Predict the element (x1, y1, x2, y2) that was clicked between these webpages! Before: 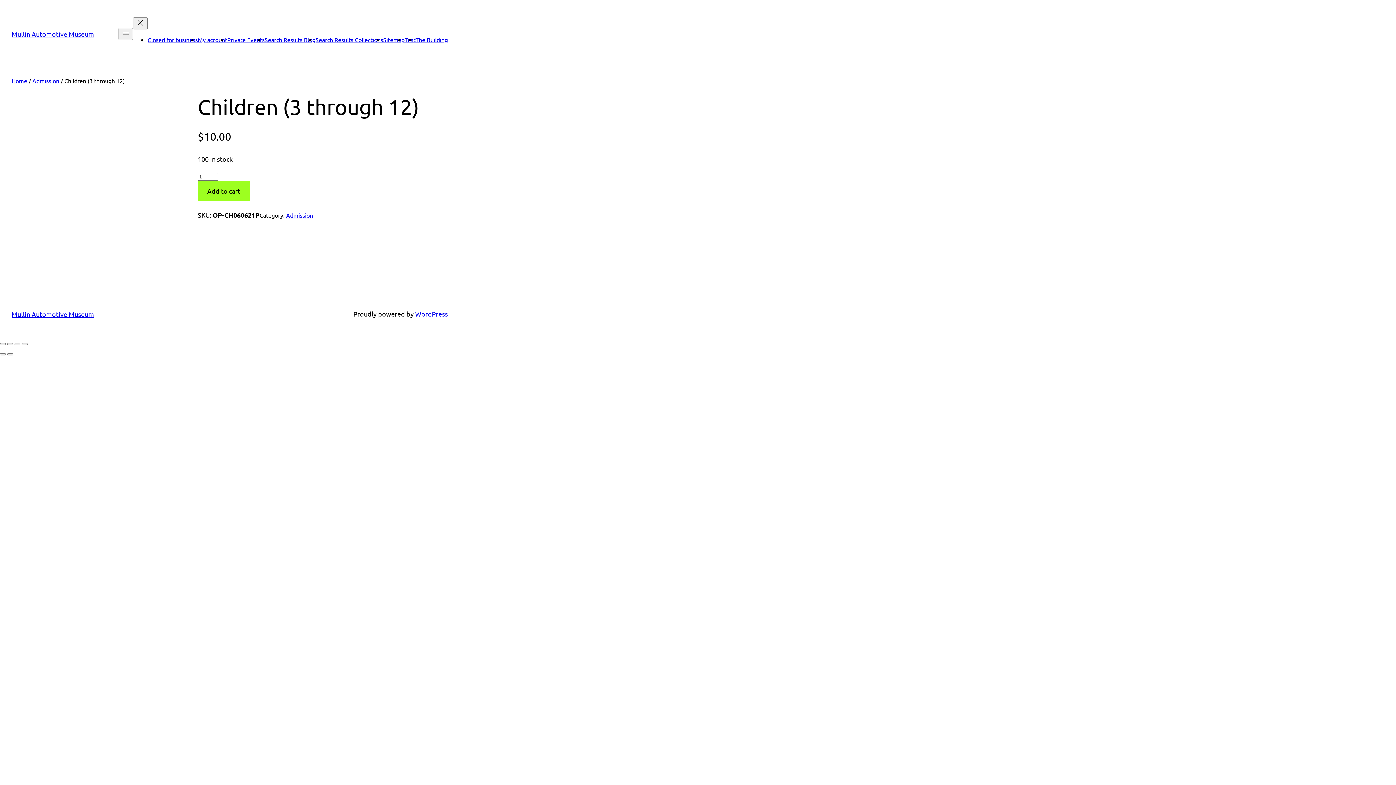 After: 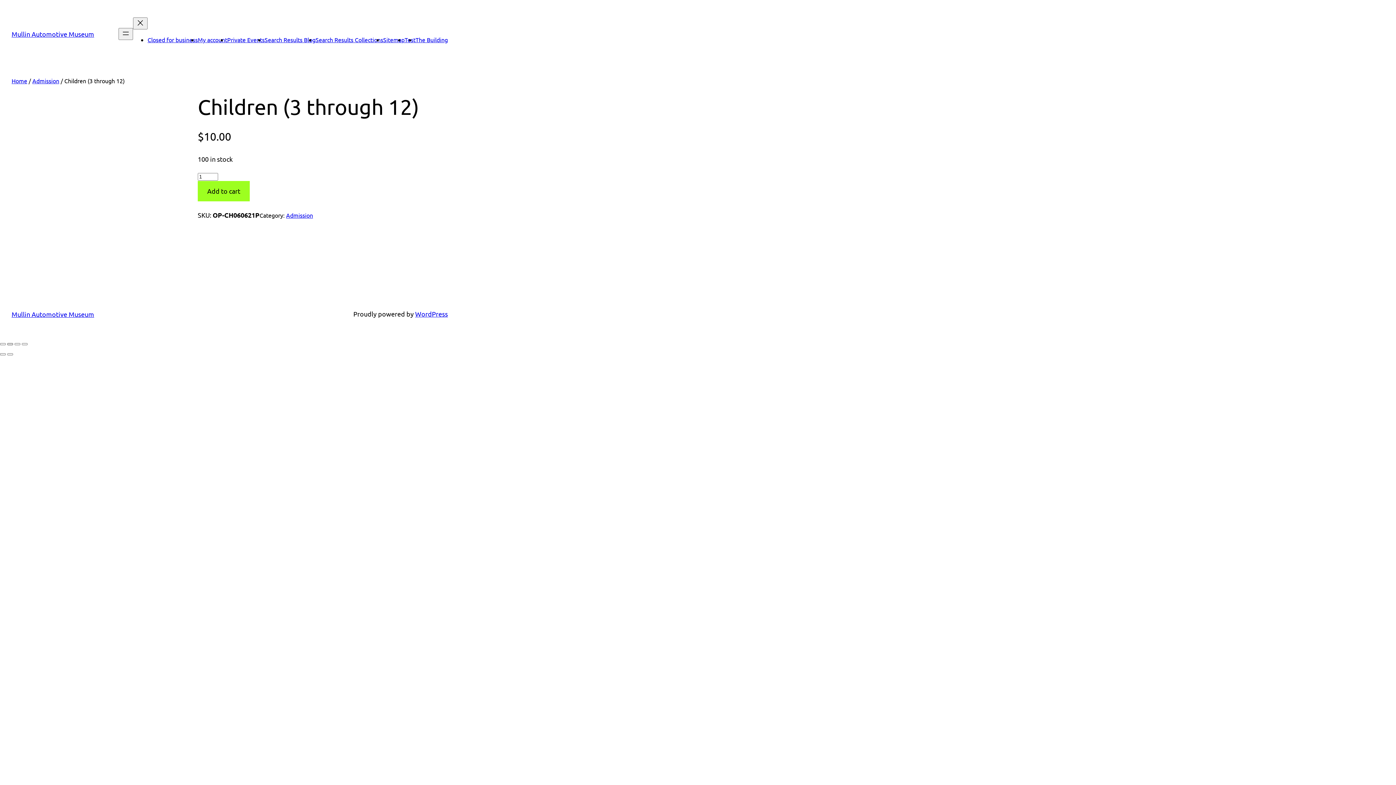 Action: bbox: (7, 343, 13, 345) label: Share